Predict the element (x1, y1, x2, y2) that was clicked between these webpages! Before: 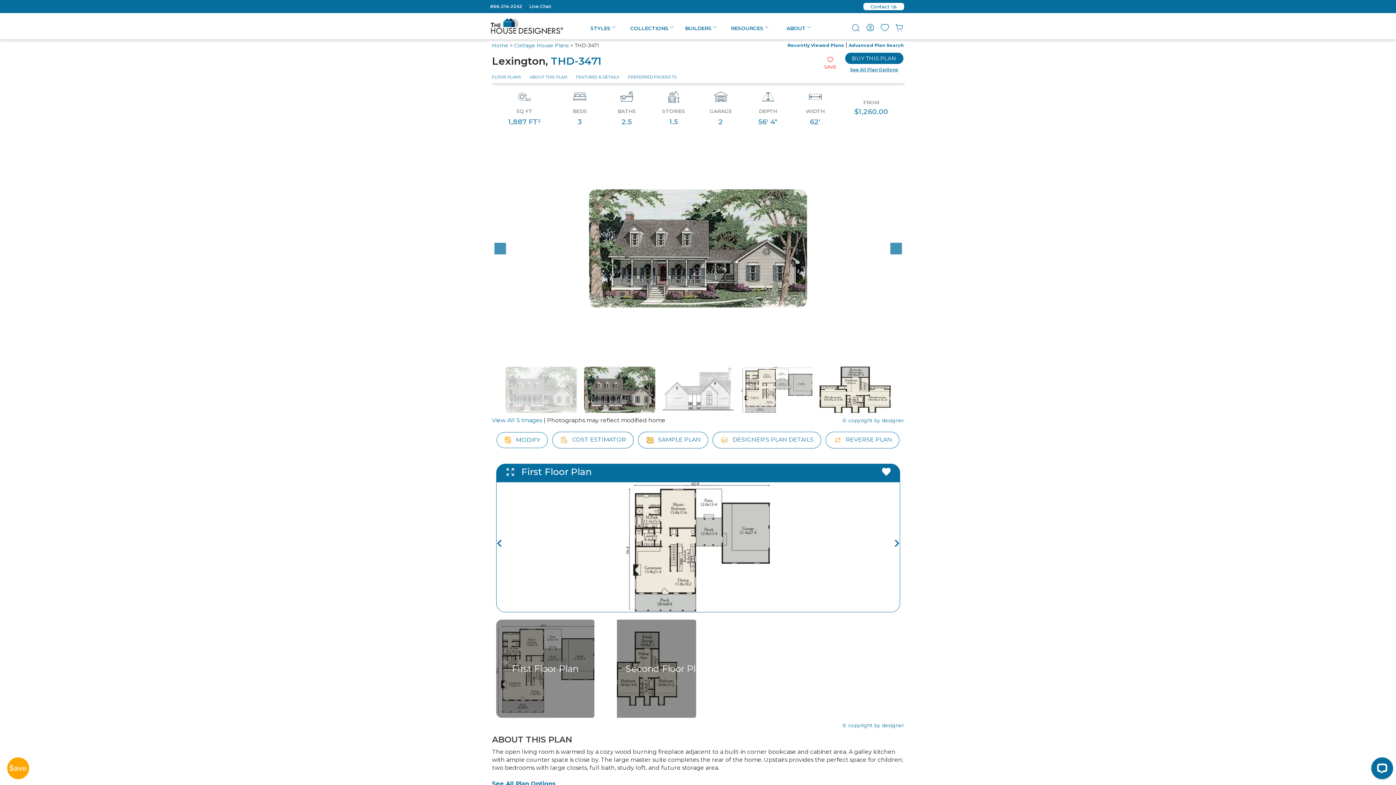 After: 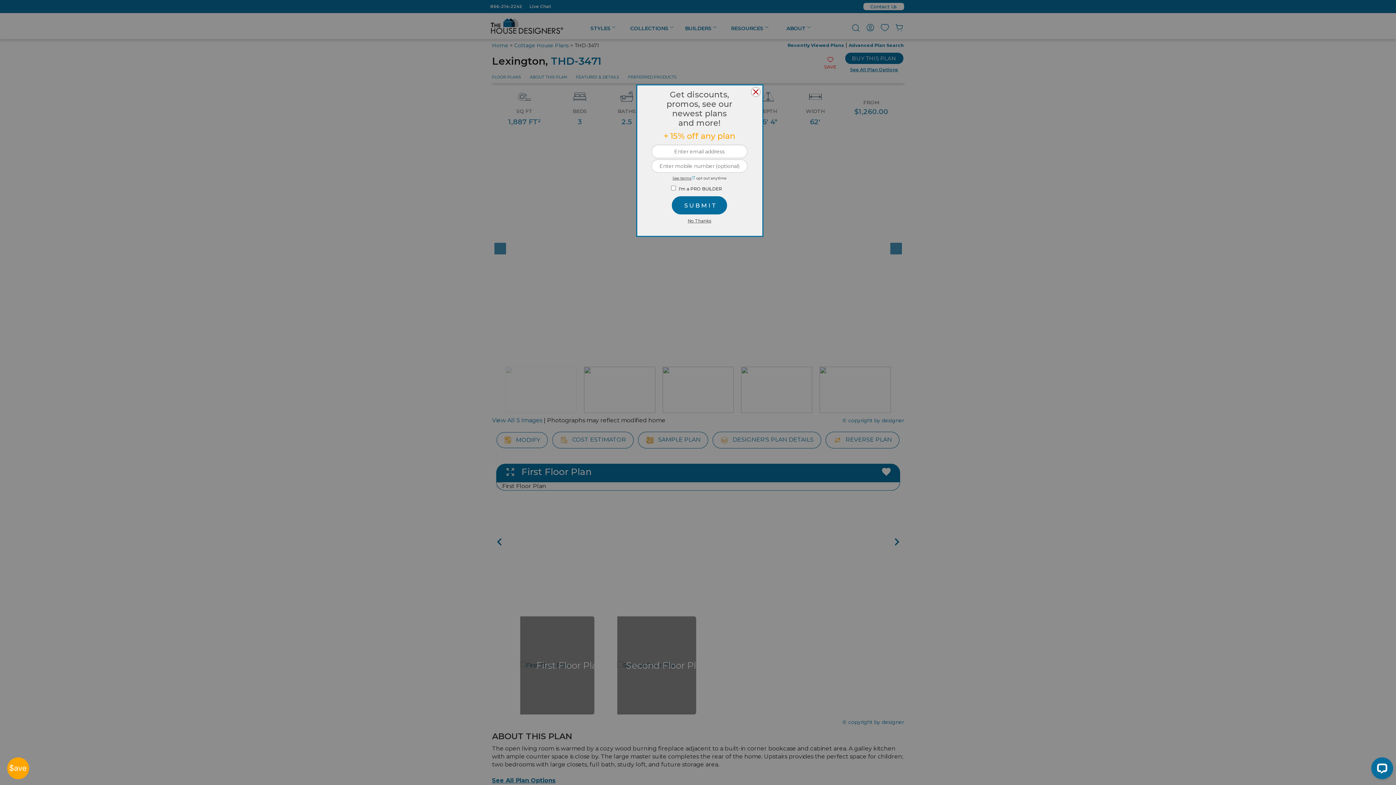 Action: label: REVERSE PLAN bbox: (825, 436, 899, 443)